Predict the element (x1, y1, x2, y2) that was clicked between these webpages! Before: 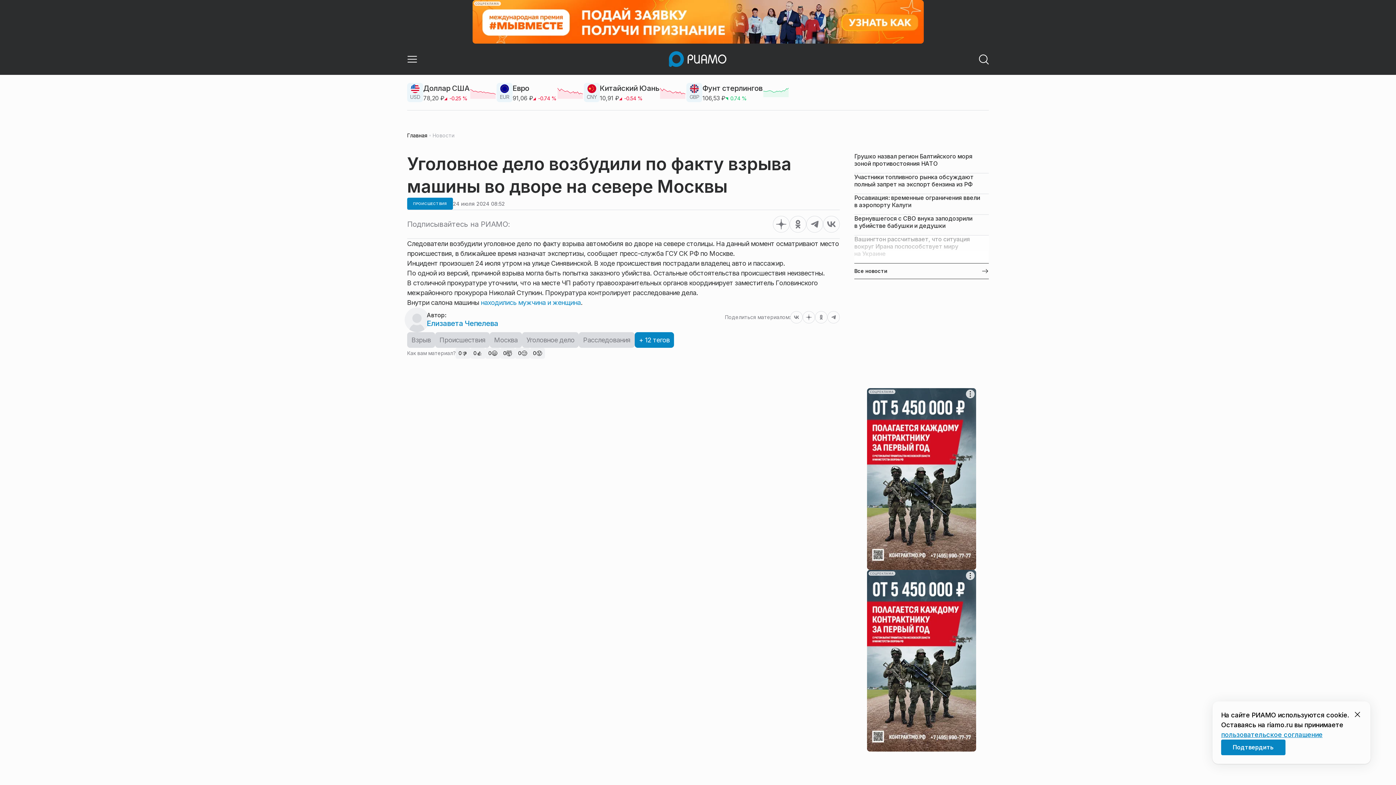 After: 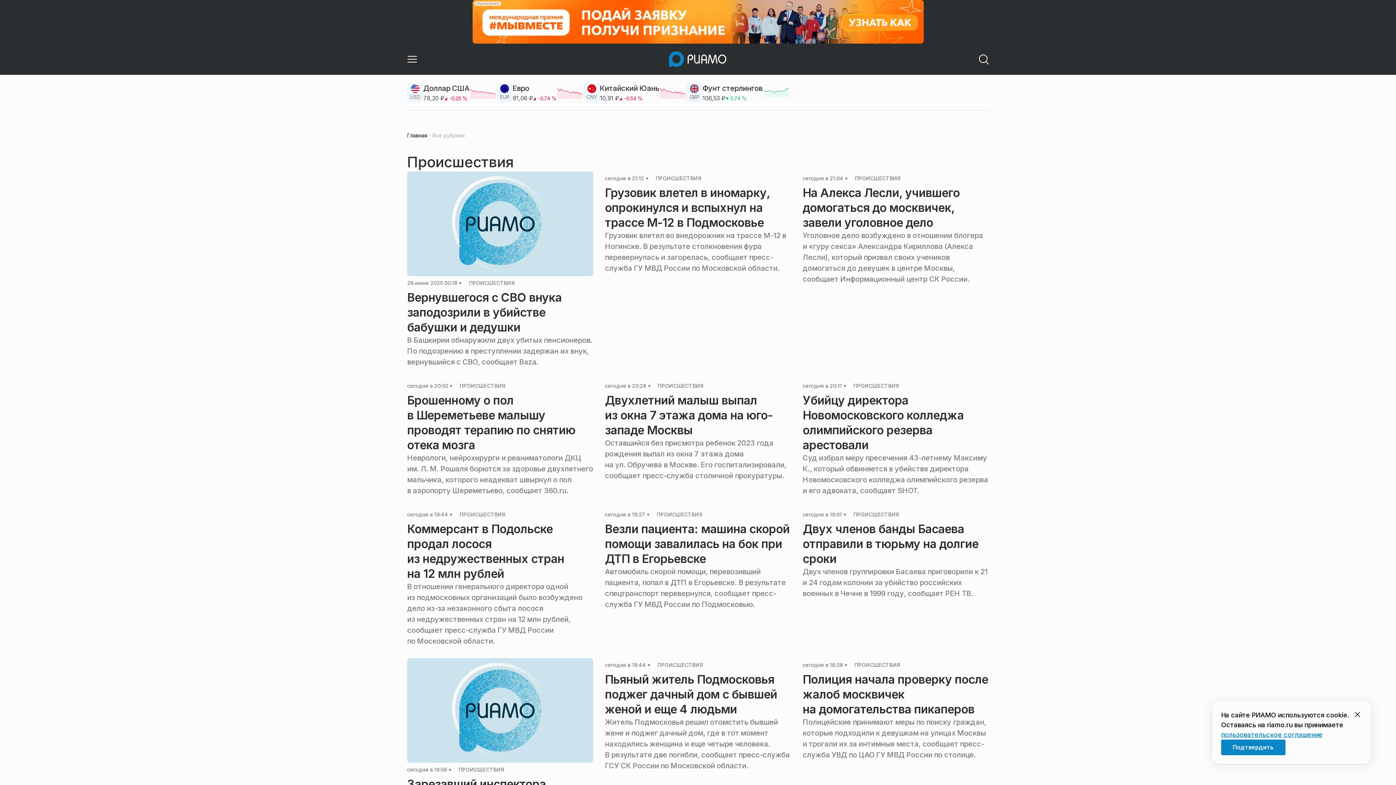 Action: bbox: (407, 197, 452, 209) label: ПРОИСШЕСТВИЯ